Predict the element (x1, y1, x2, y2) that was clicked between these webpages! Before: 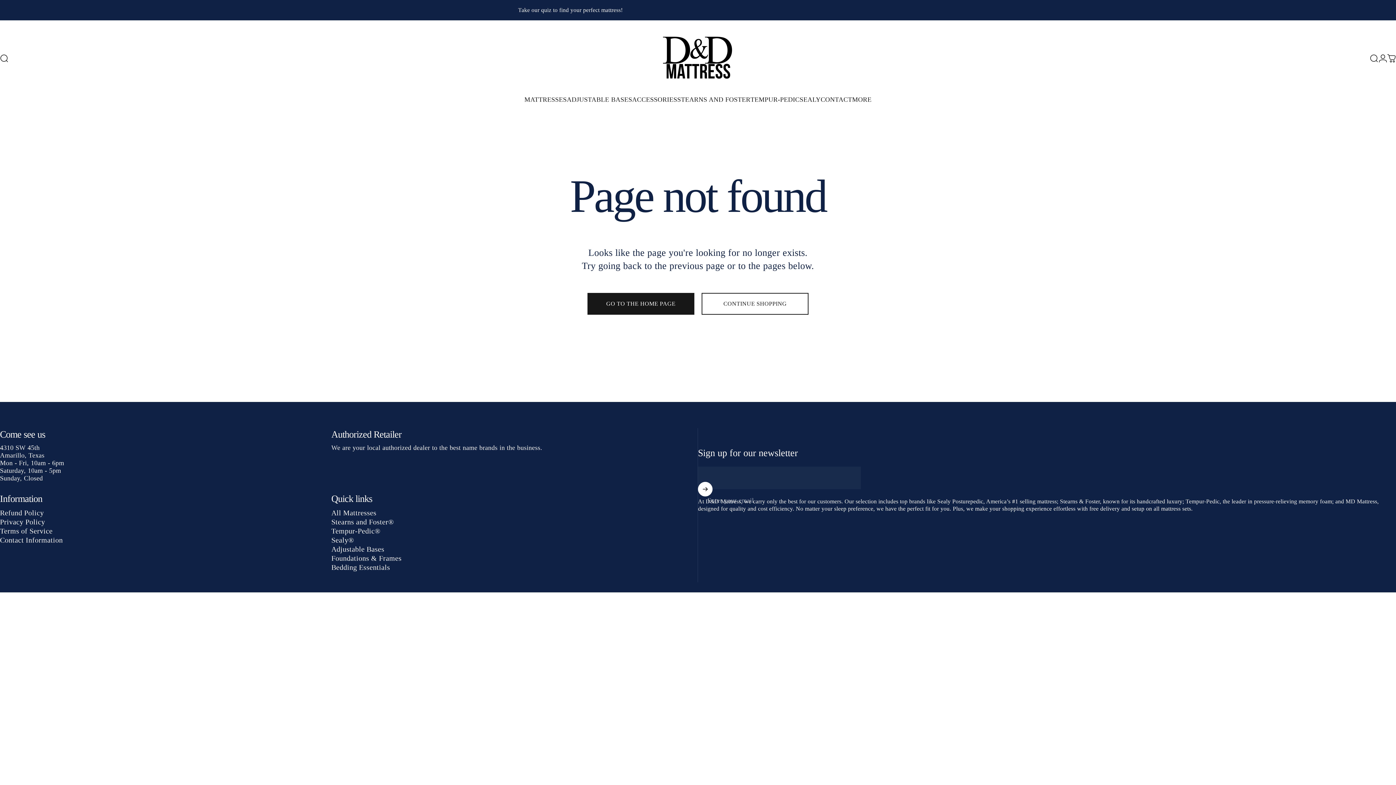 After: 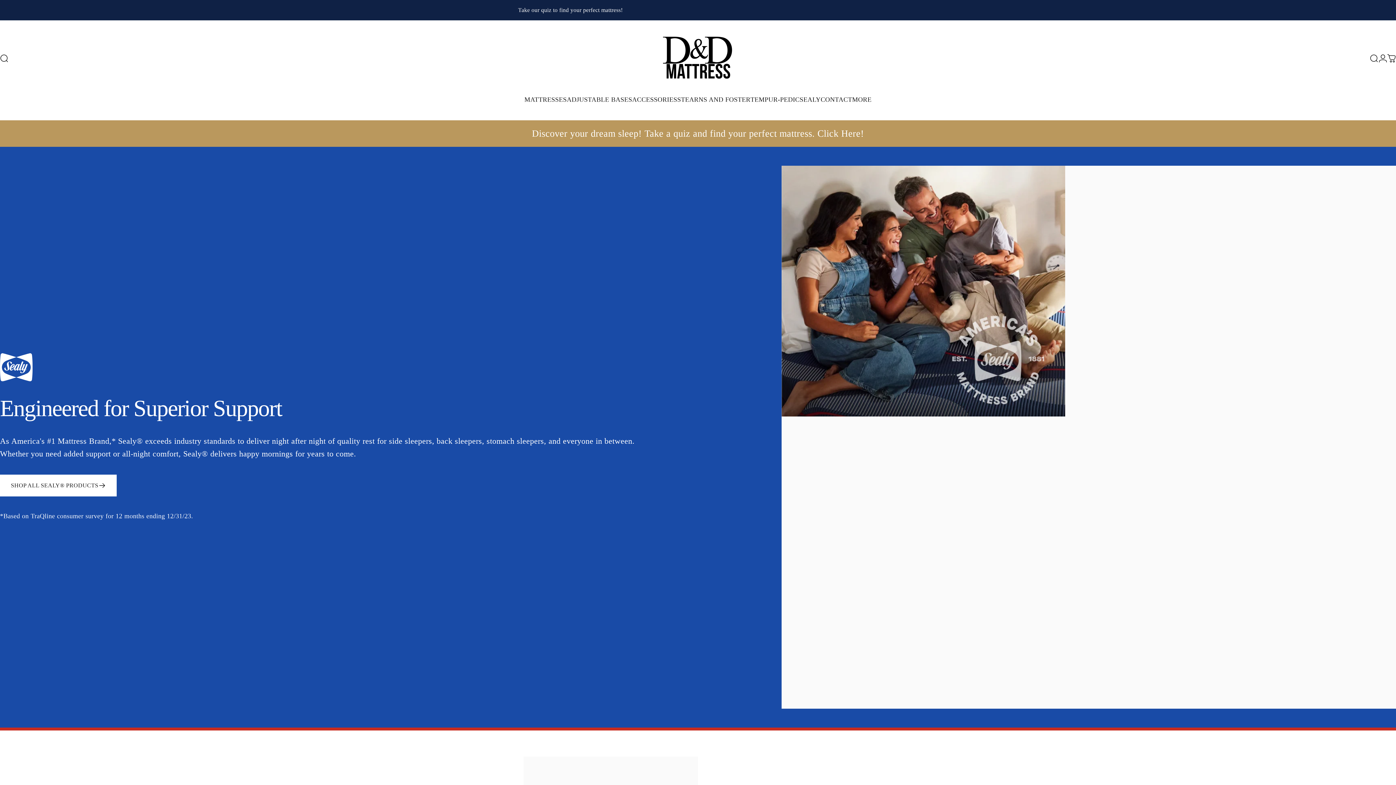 Action: bbox: (799, 91, 820, 108) label: SEALY